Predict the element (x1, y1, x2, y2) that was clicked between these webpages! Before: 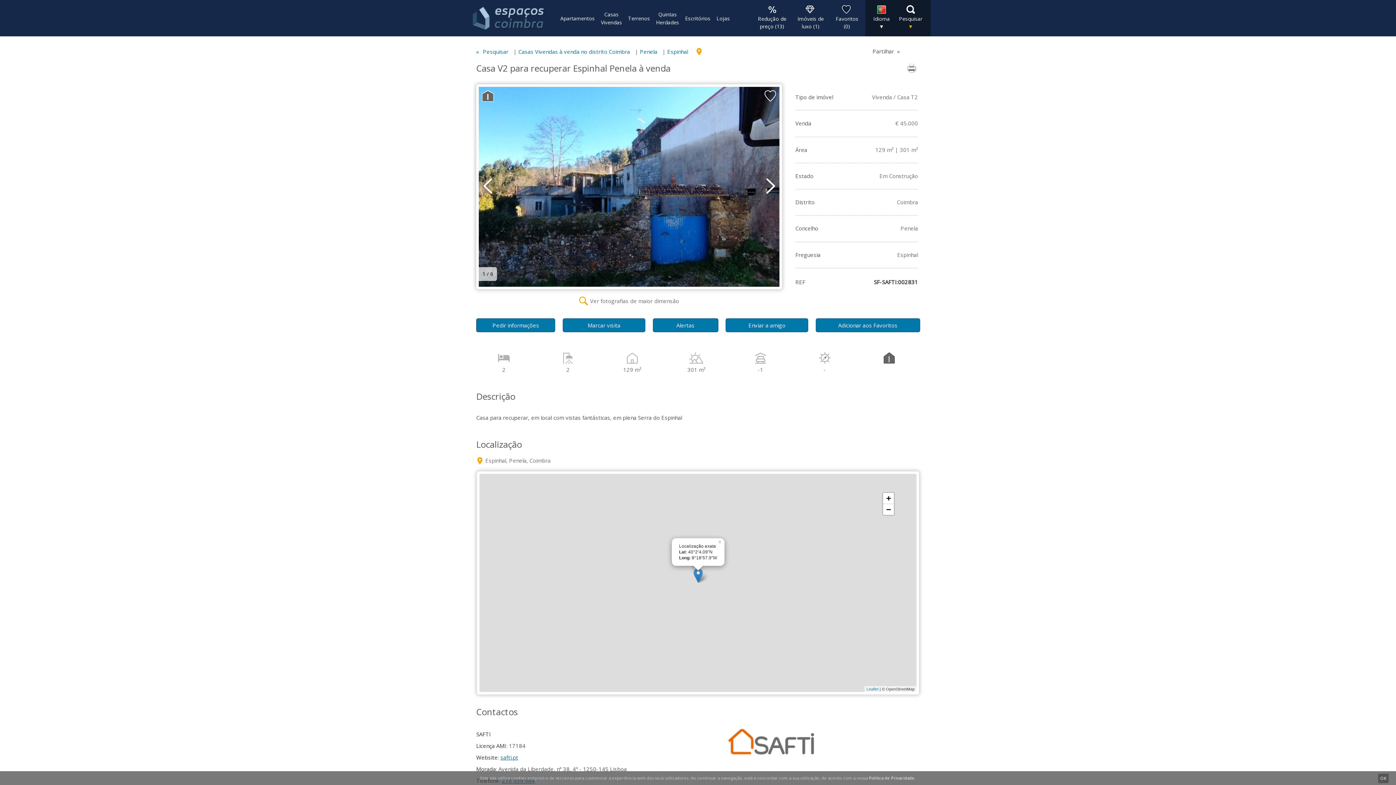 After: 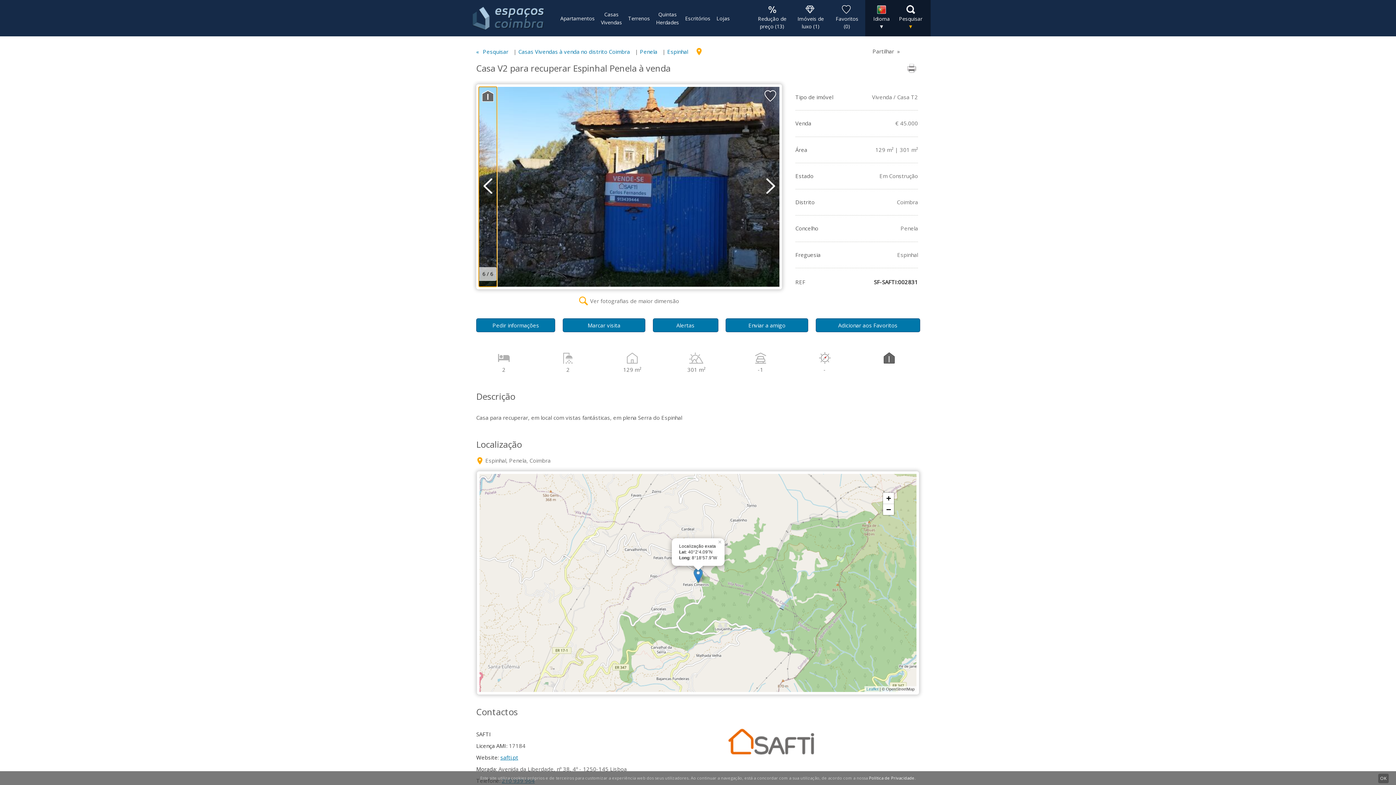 Action: bbox: (478, 86, 497, 286) label: prev